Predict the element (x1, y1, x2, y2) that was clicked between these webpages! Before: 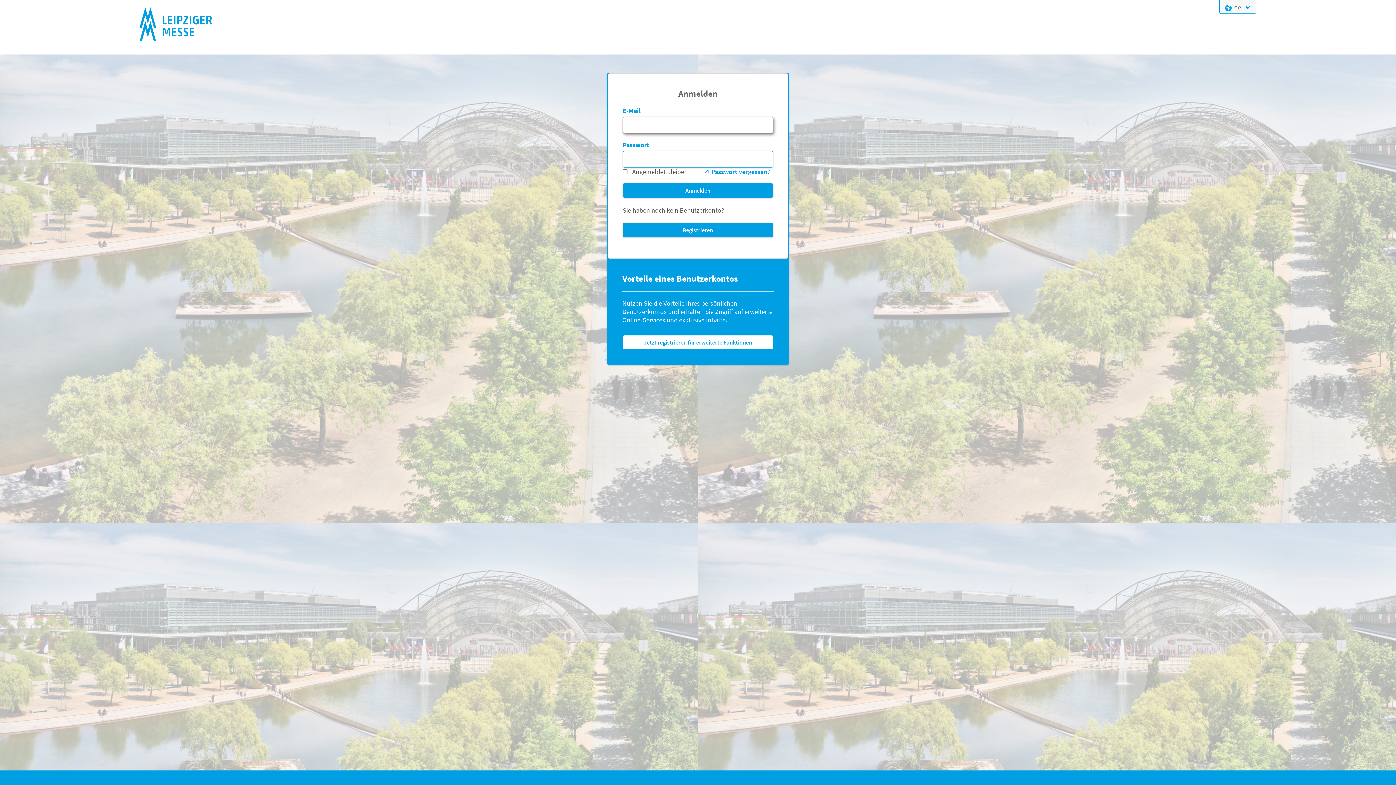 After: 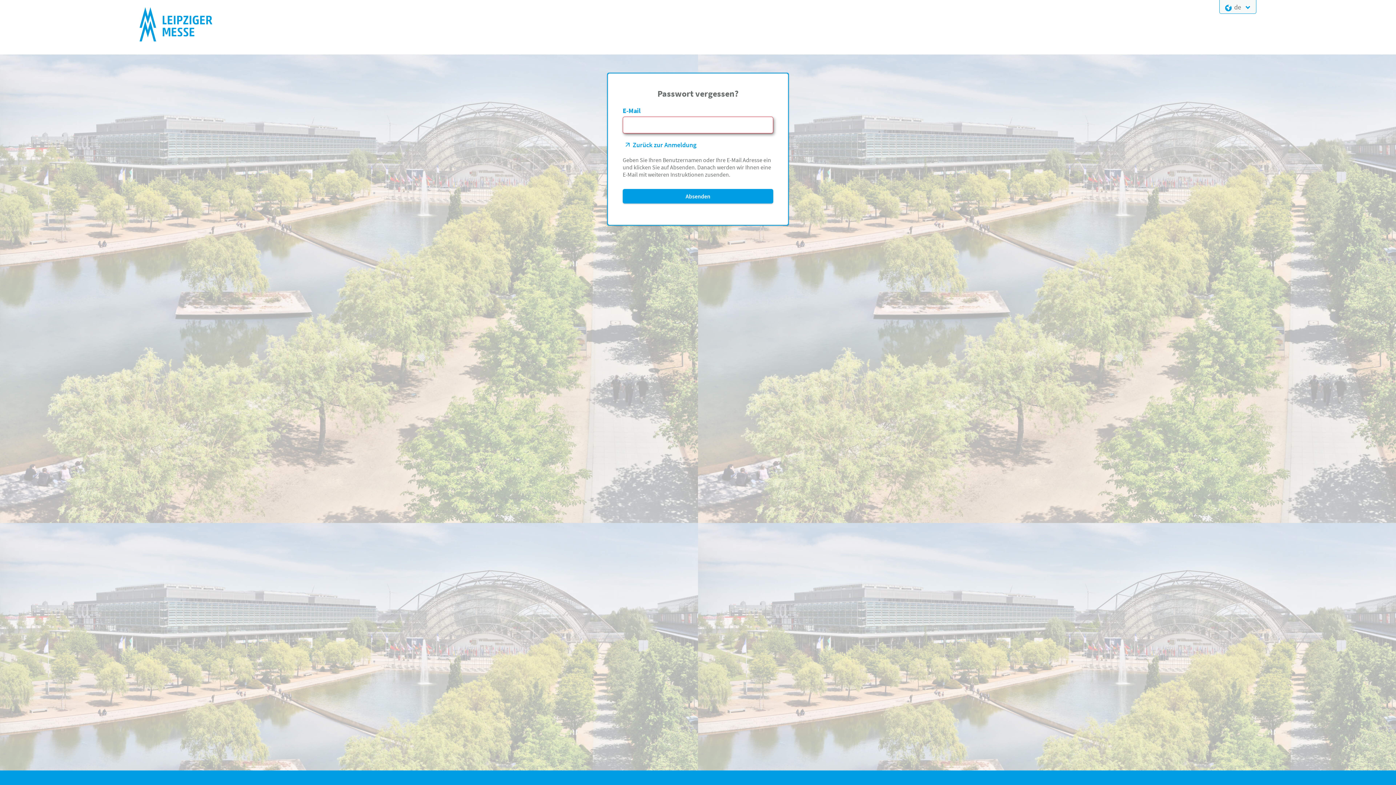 Action: bbox: (701, 167, 770, 176) label: Passwort vergessen?